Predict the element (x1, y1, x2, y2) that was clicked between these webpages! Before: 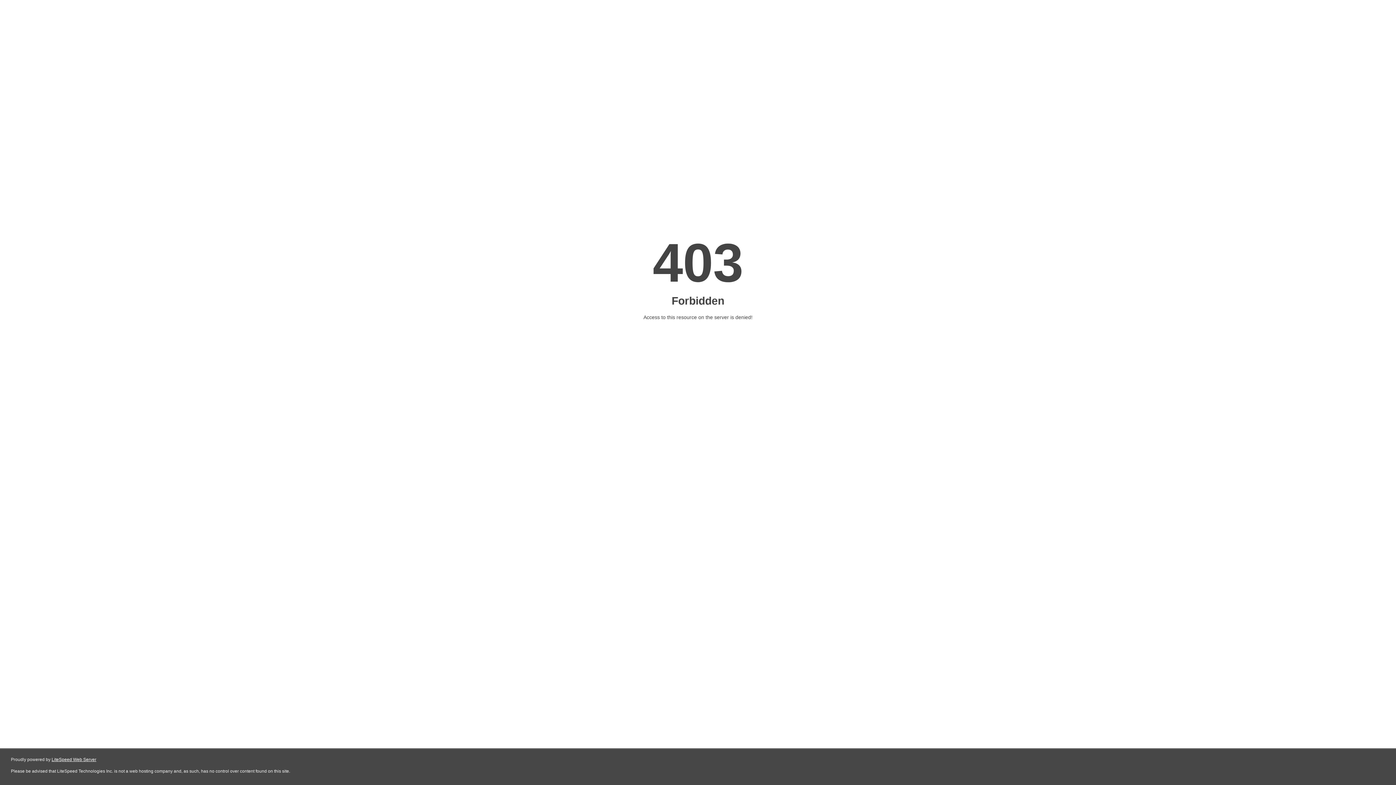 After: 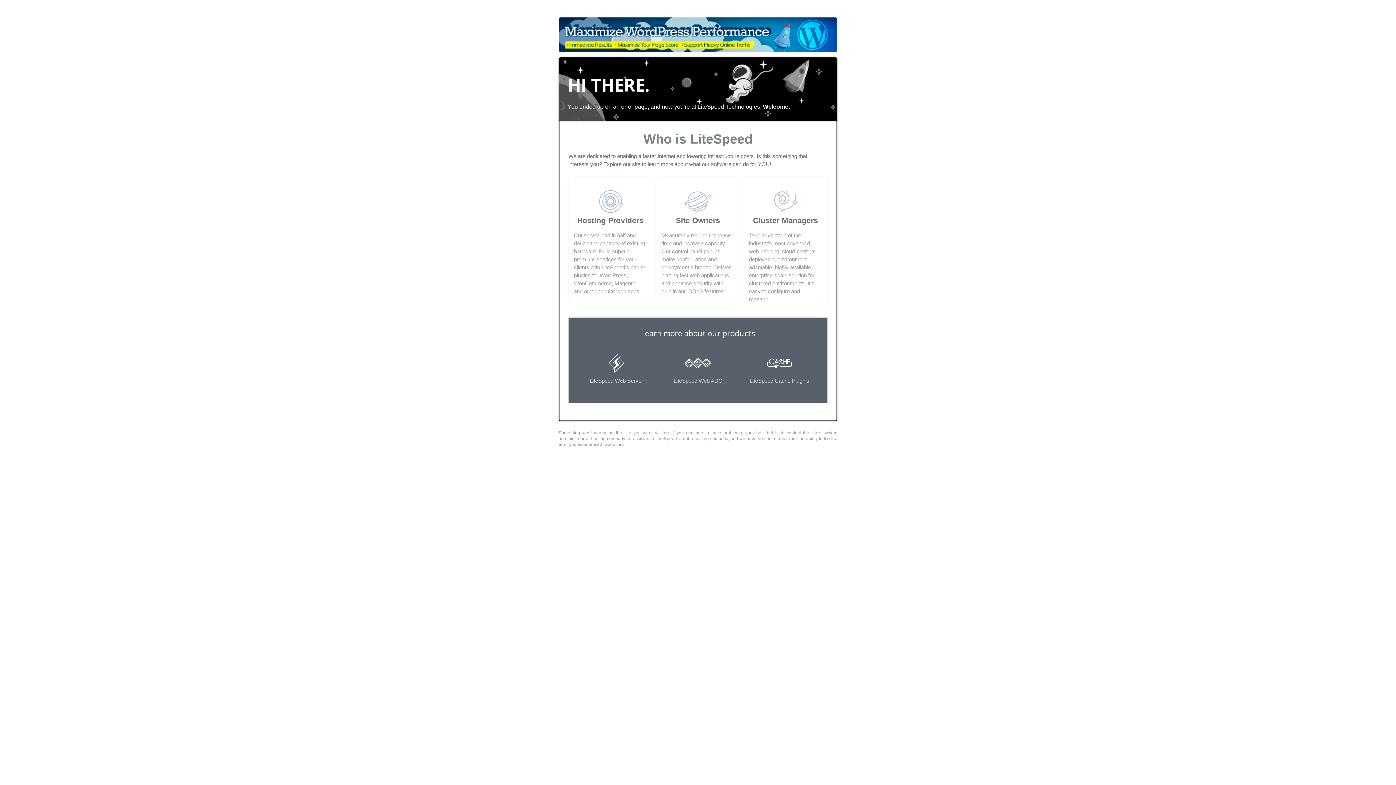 Action: label: LiteSpeed Web Server bbox: (51, 757, 96, 762)